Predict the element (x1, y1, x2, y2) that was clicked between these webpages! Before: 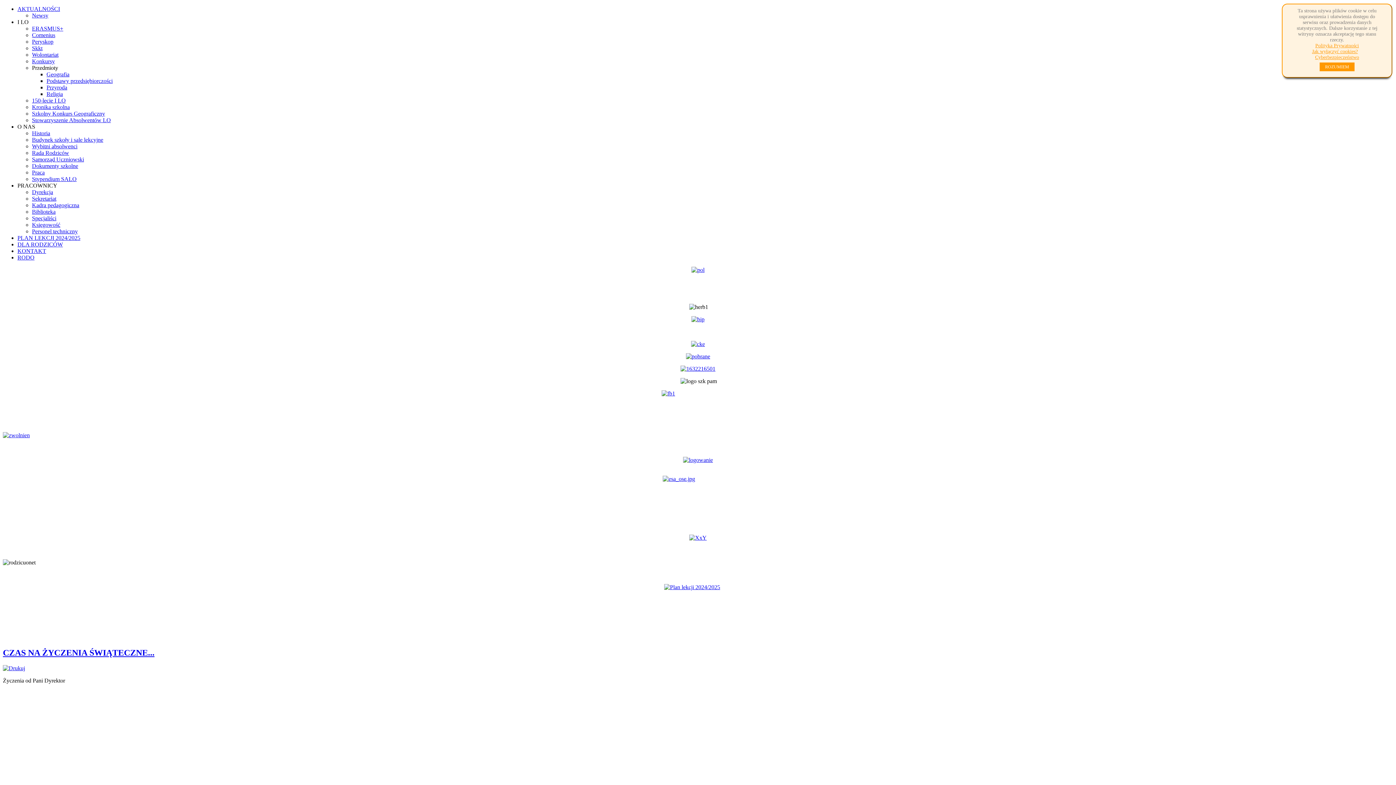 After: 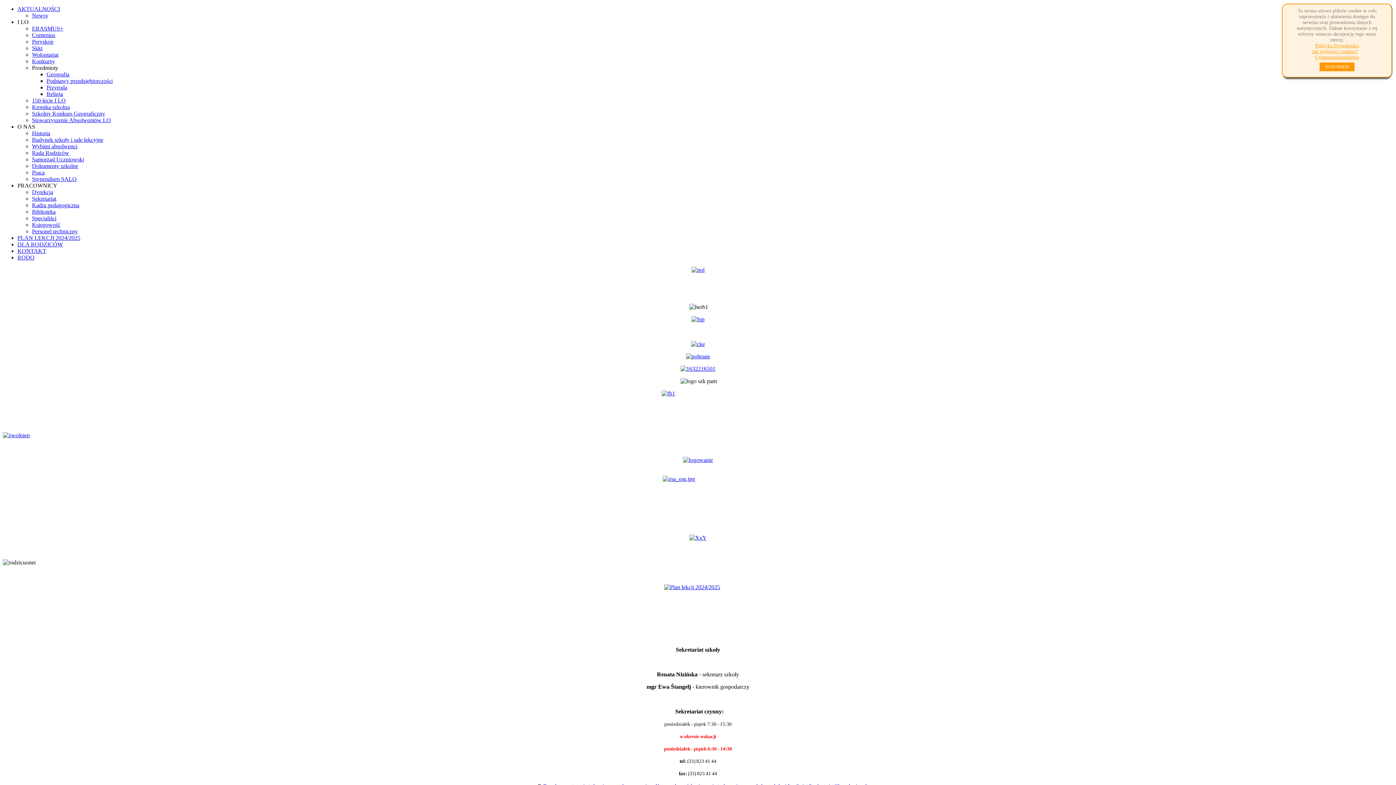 Action: label: Sekretariat bbox: (32, 195, 56, 201)